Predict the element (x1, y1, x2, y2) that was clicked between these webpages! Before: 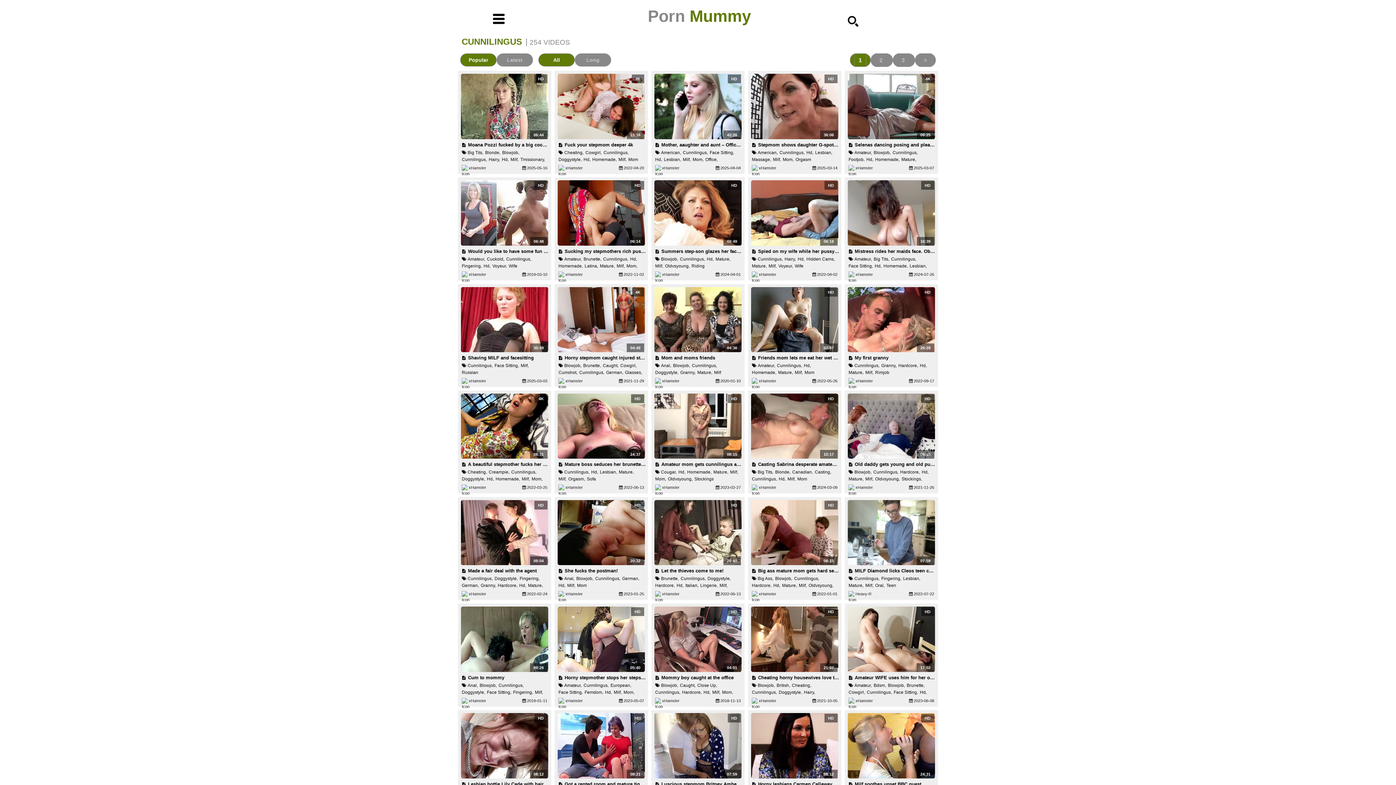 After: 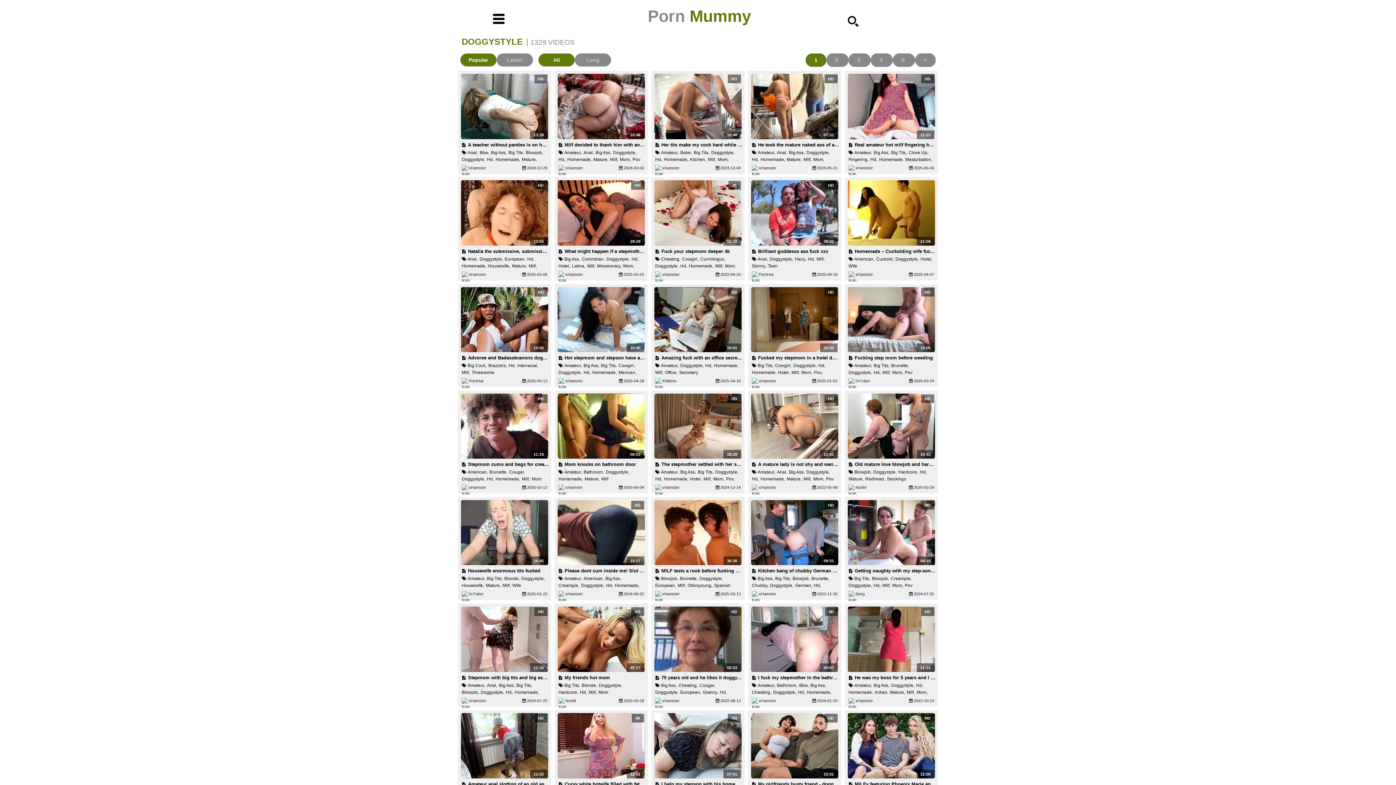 Action: label: Doggystyle, bbox: (461, 689, 485, 696)